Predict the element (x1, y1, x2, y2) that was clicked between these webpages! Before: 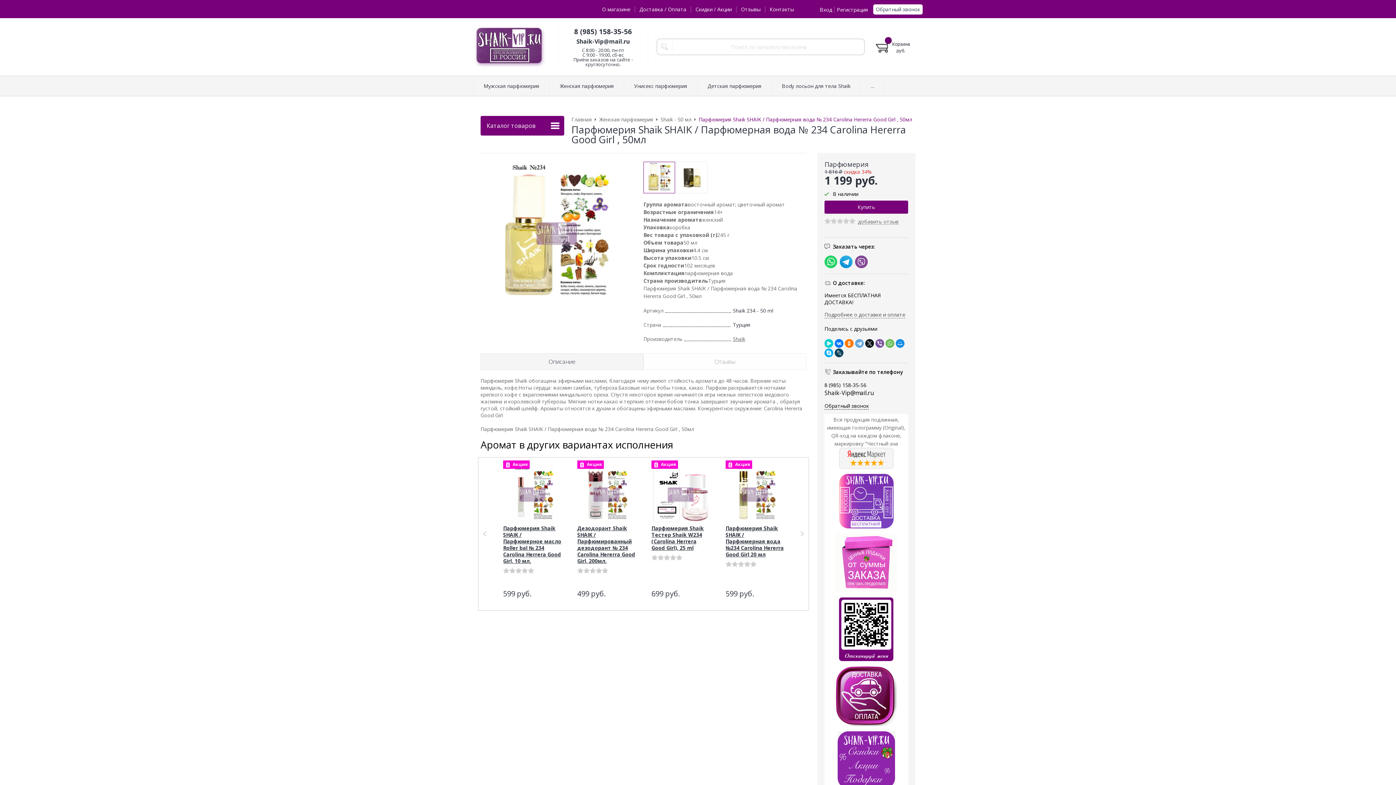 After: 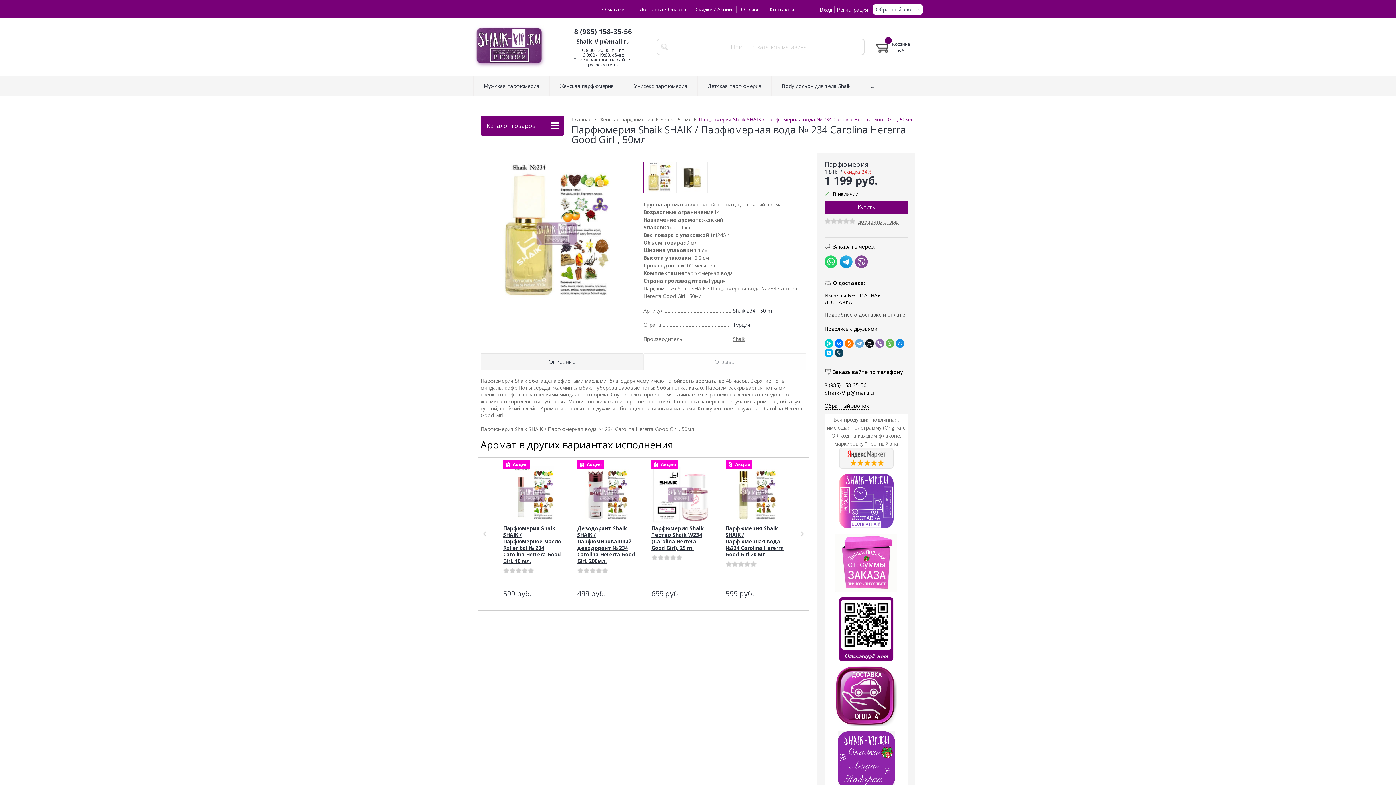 Action: bbox: (875, 339, 884, 348)